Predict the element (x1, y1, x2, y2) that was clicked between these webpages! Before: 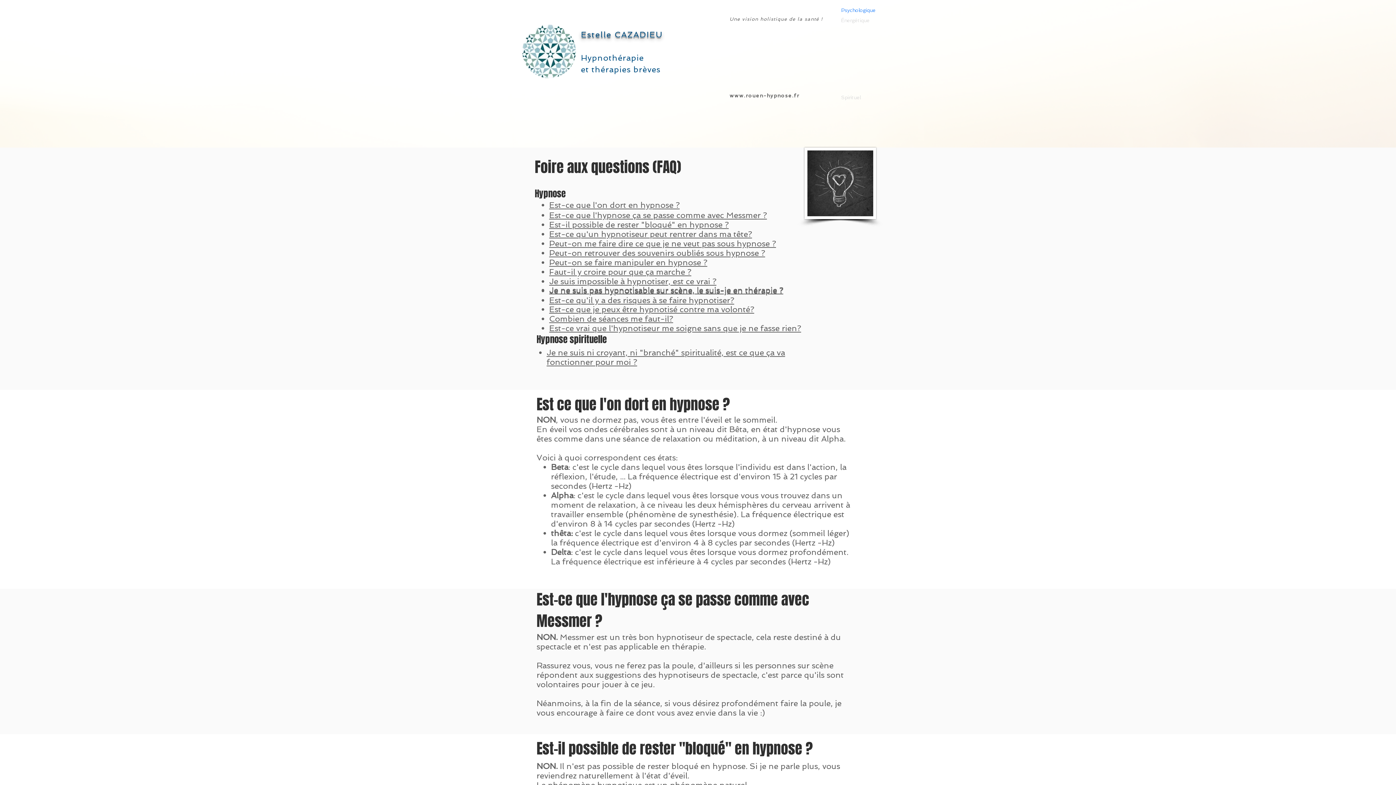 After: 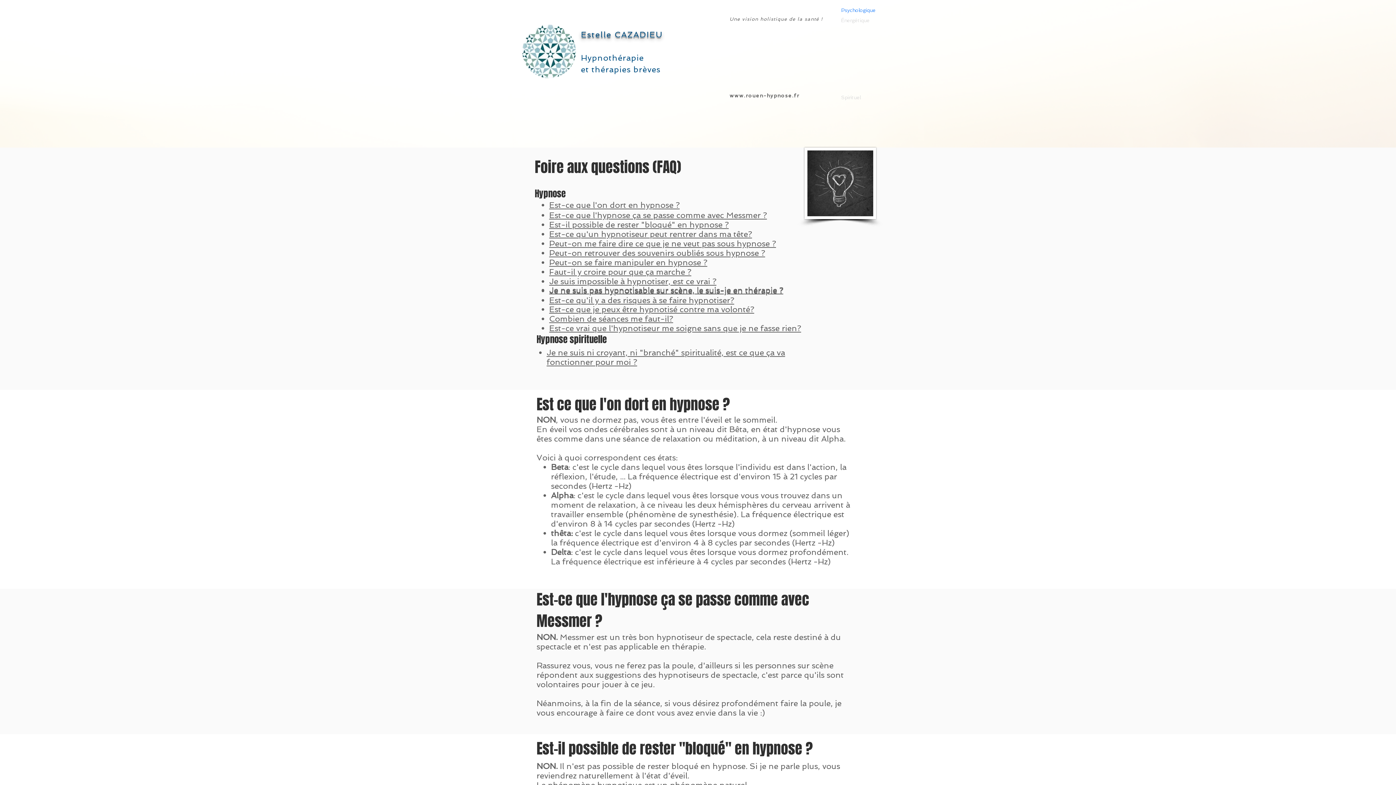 Action: label: Est-ce que l'on dort en hypnose ? bbox: (549, 200, 679, 209)